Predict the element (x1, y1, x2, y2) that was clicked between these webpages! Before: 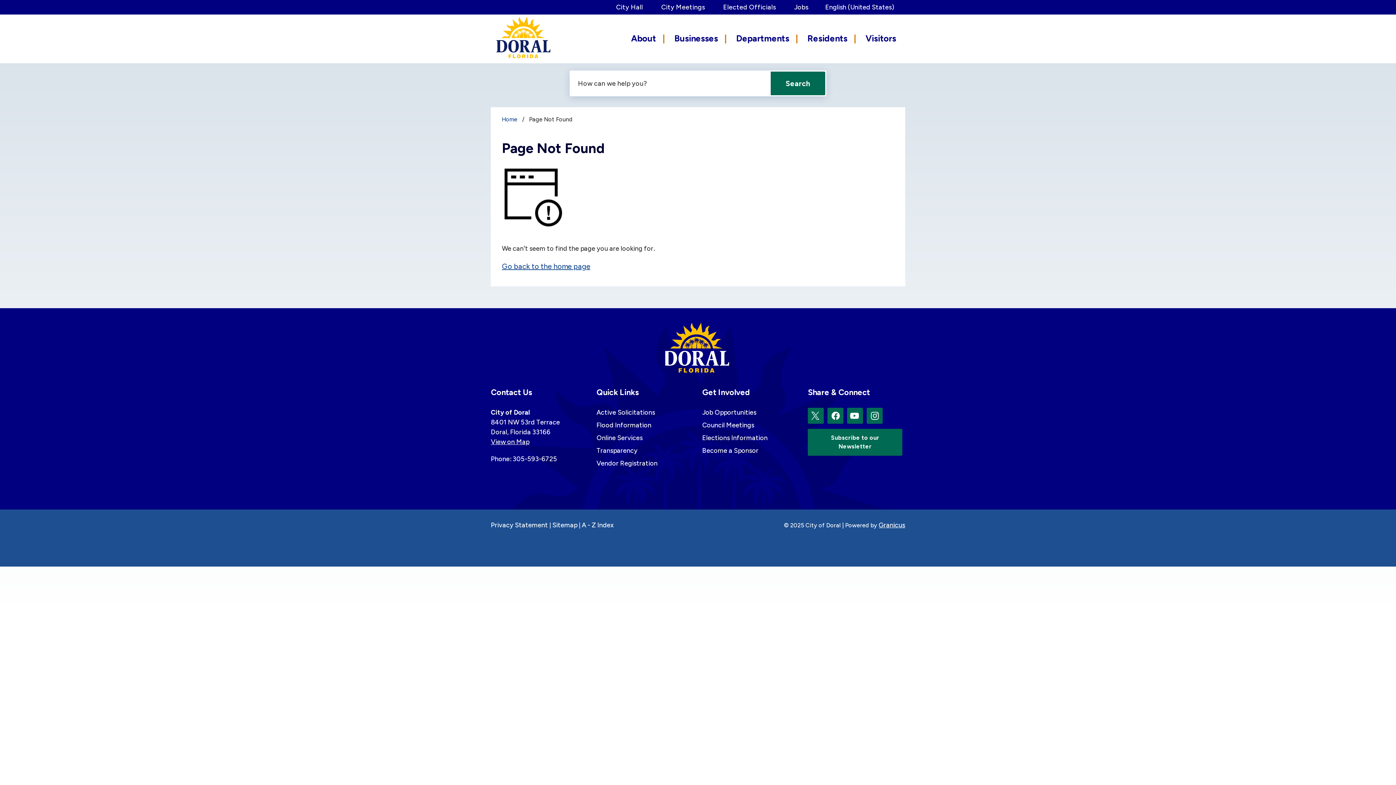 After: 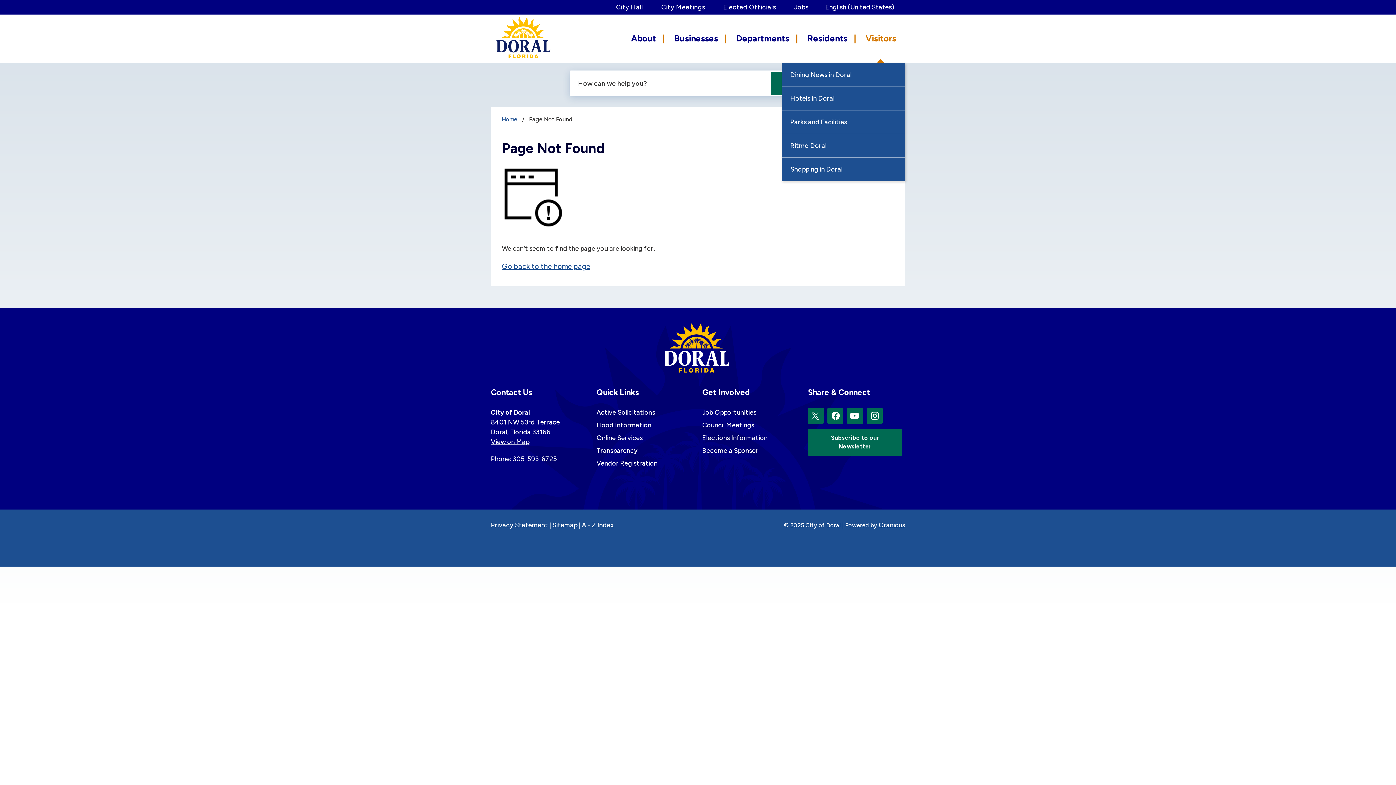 Action: bbox: (856, 28, 905, 63) label: Visitors